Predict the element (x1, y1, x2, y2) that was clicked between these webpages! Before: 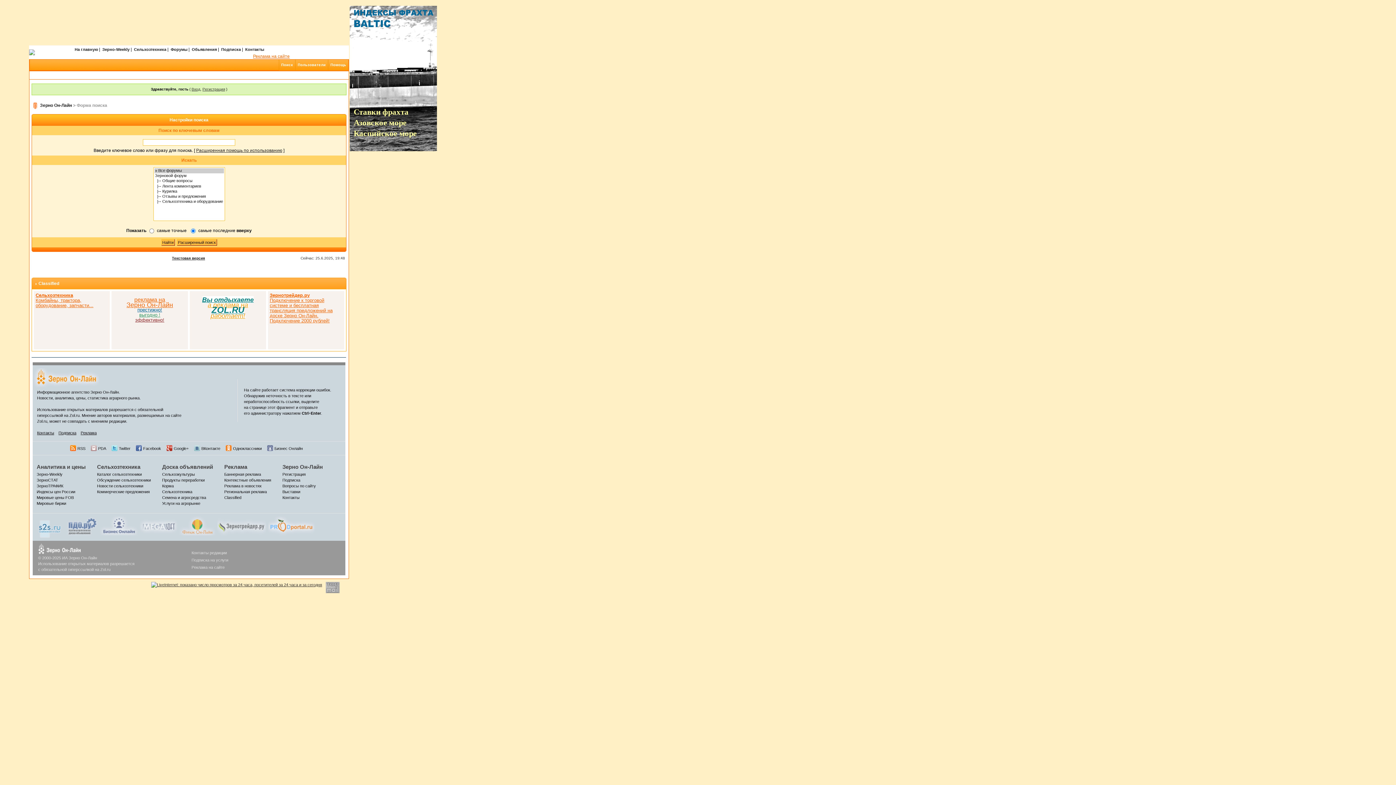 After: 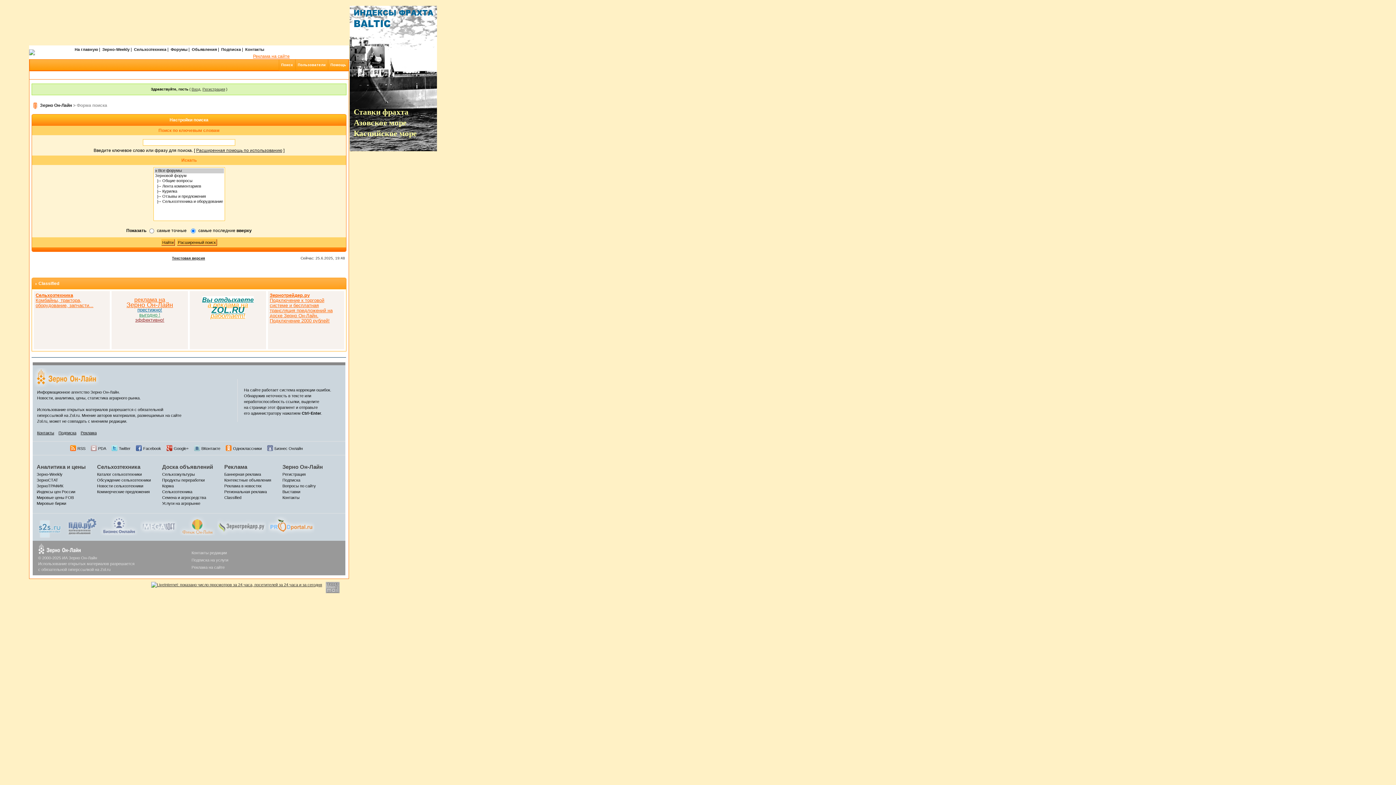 Action: bbox: (35, 524, 64, 529)